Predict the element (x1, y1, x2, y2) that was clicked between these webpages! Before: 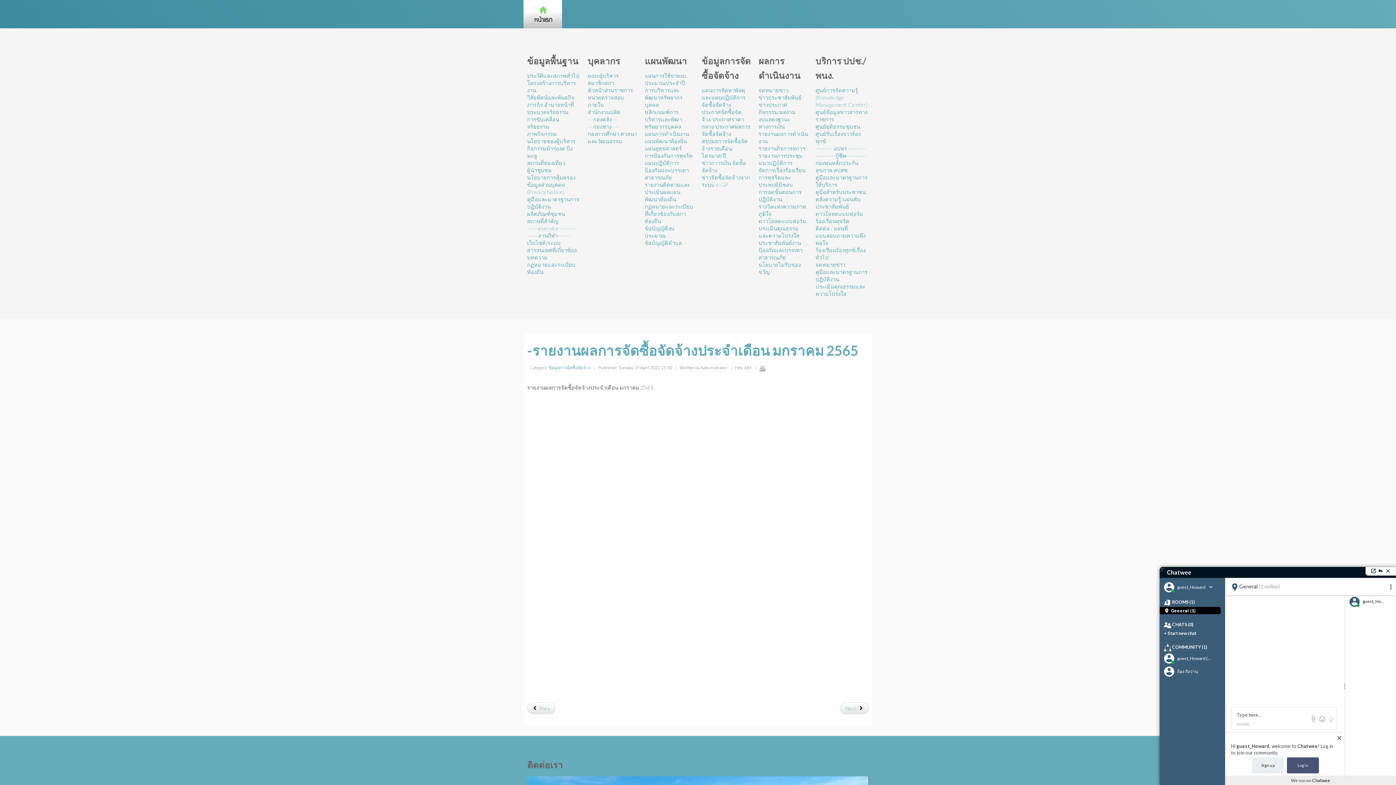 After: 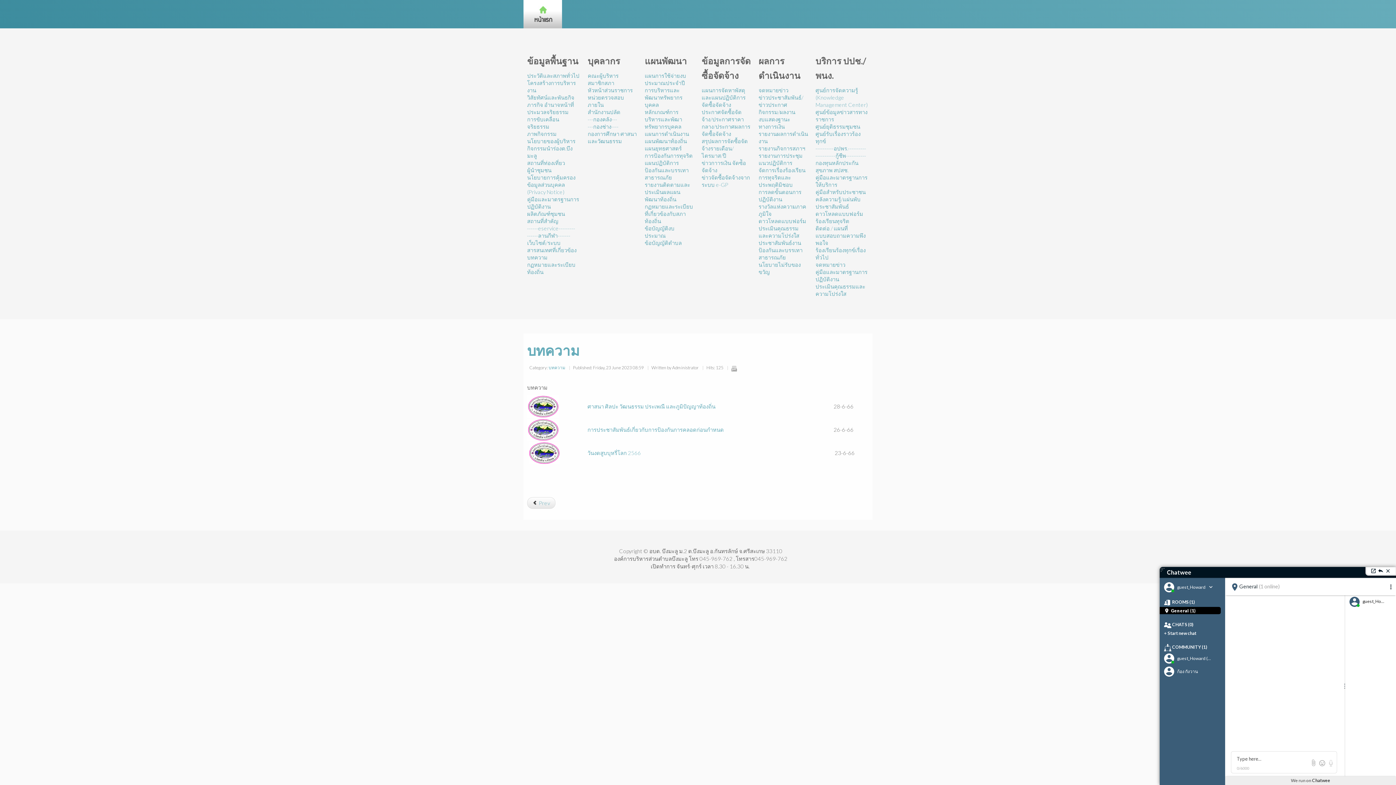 Action: label: บทความ bbox: (527, 253, 547, 261)